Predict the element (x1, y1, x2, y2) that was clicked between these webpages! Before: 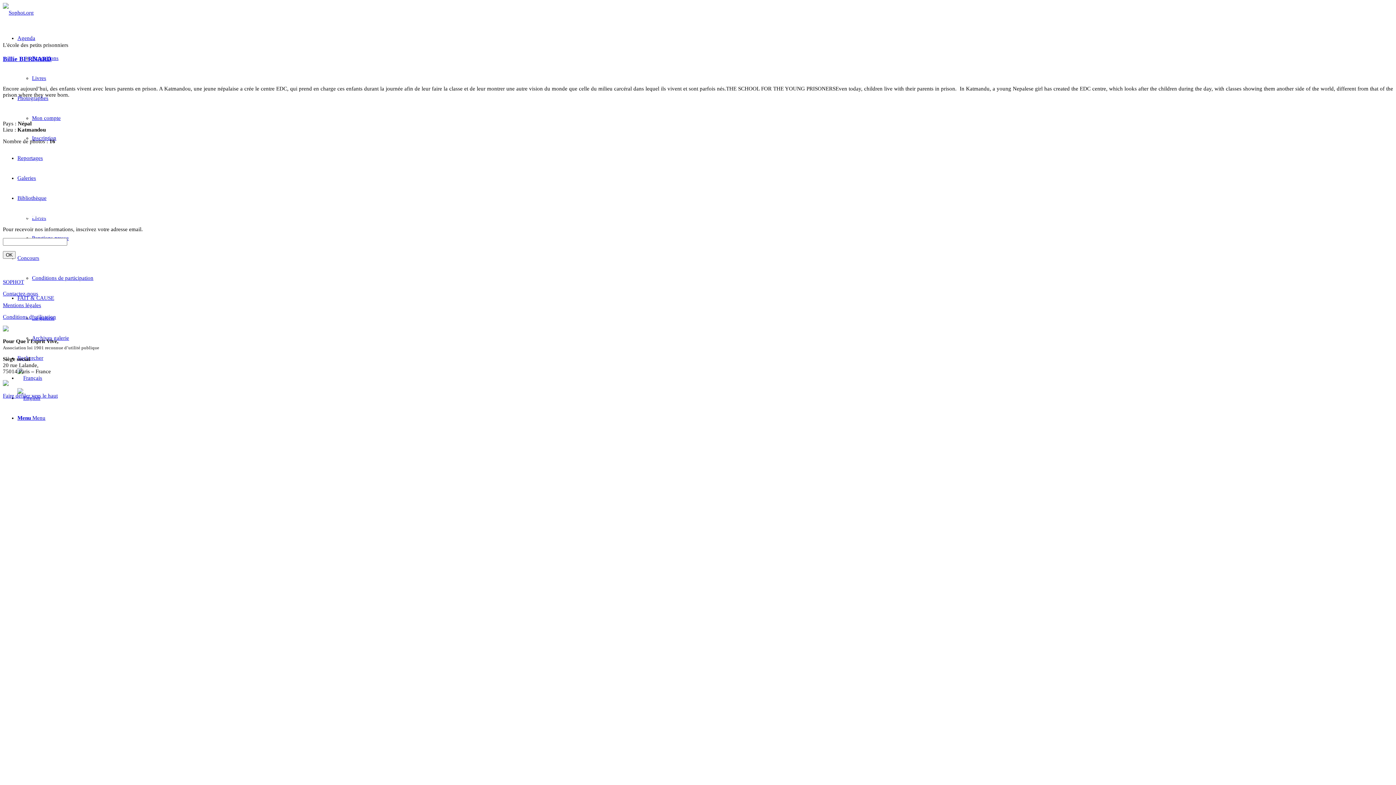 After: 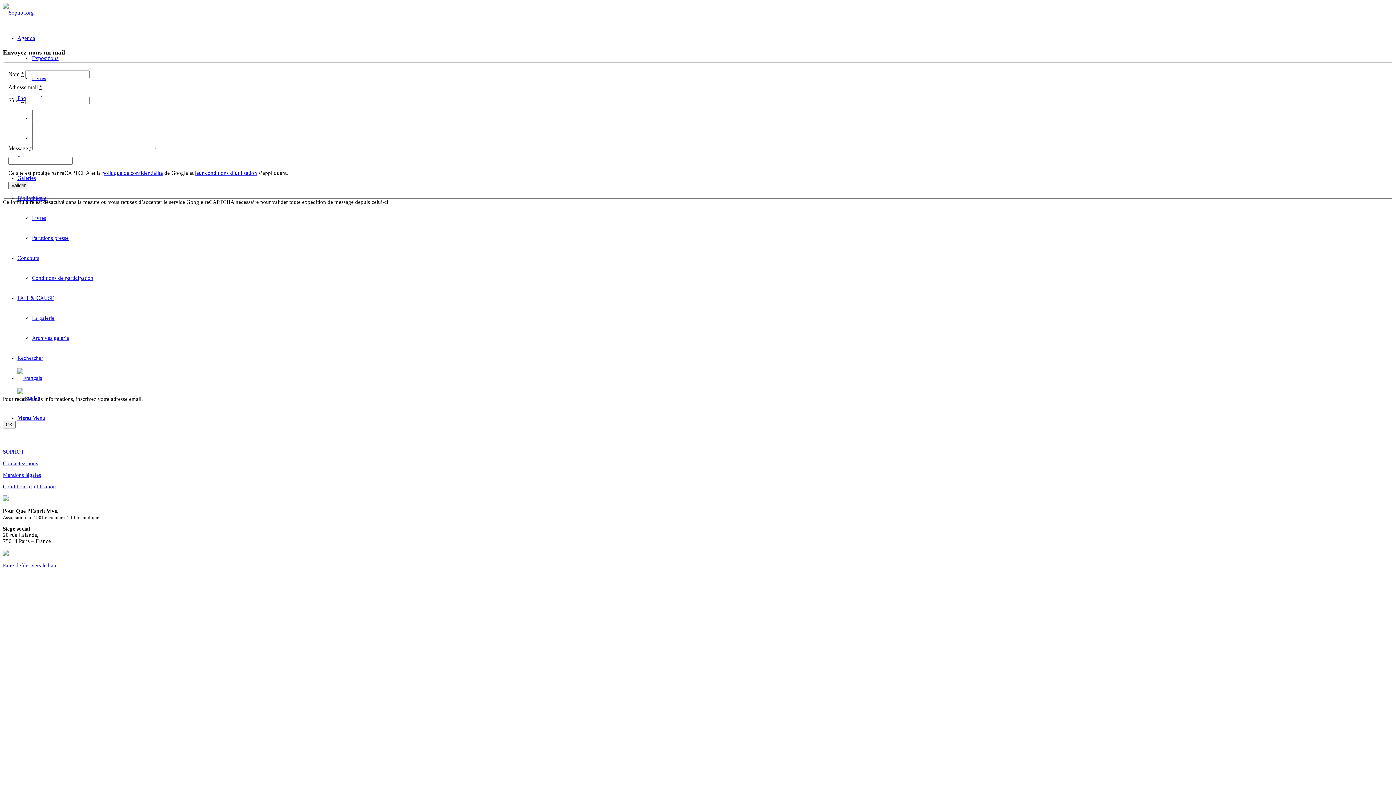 Action: bbox: (2, 290, 38, 296) label: Contactez-nous